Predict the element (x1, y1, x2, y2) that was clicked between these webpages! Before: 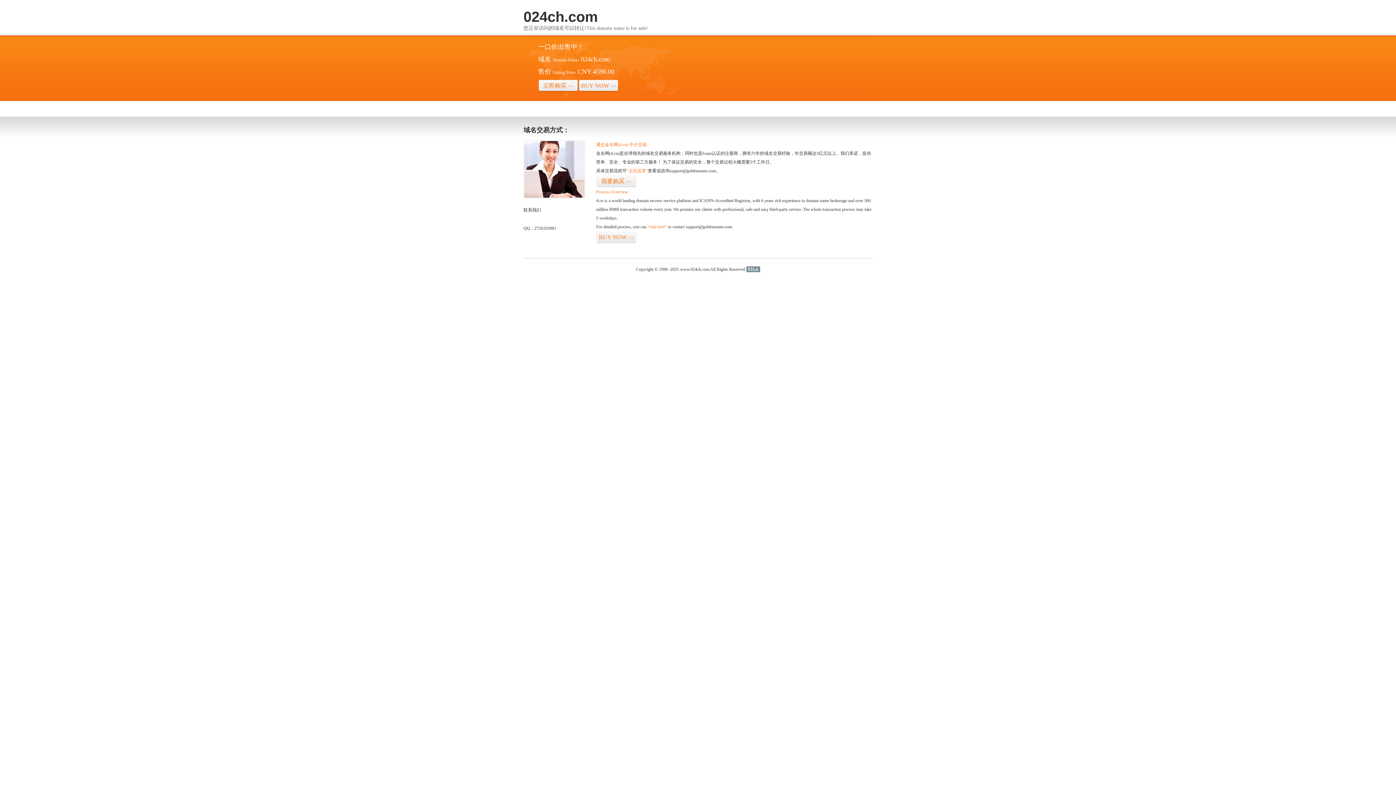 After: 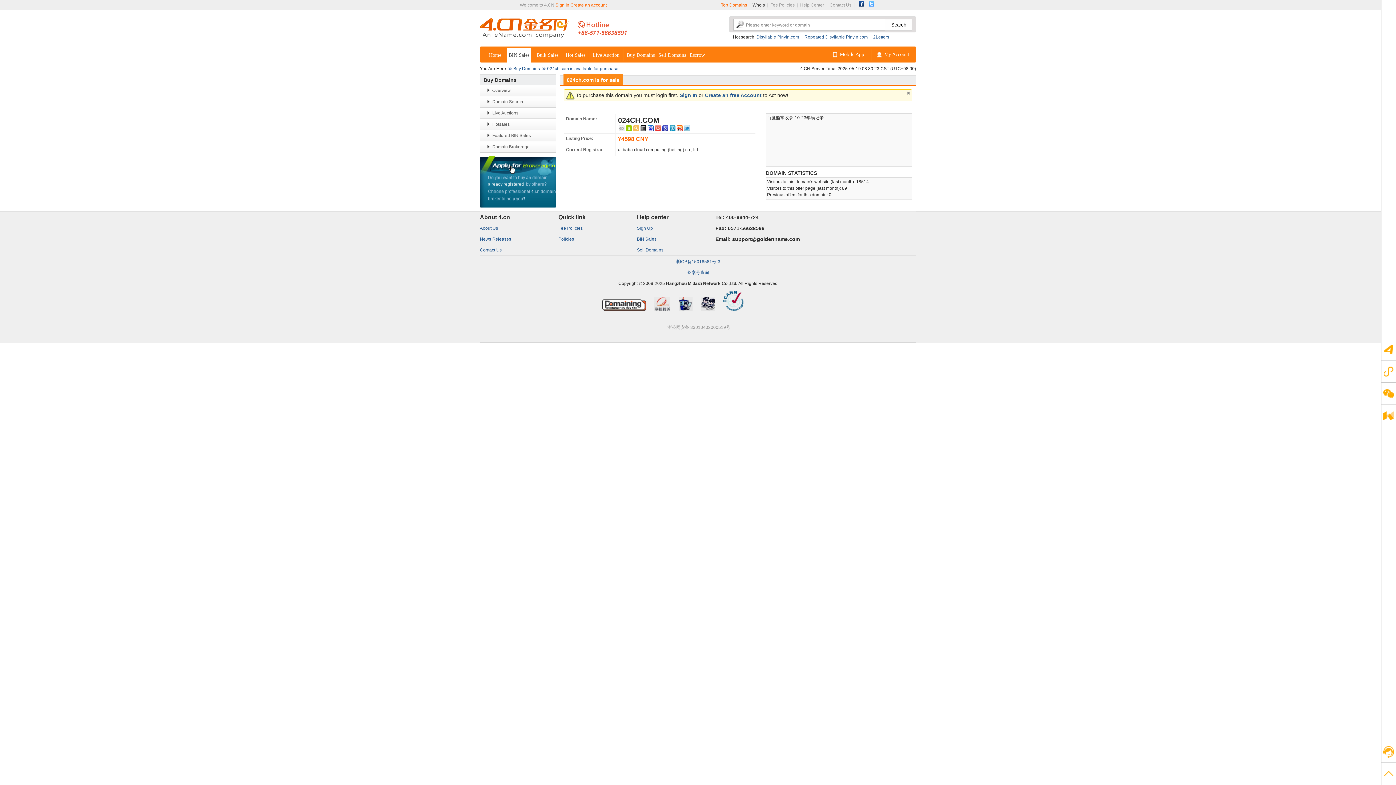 Action: bbox: (626, 168, 648, 173) label: “点击这里”